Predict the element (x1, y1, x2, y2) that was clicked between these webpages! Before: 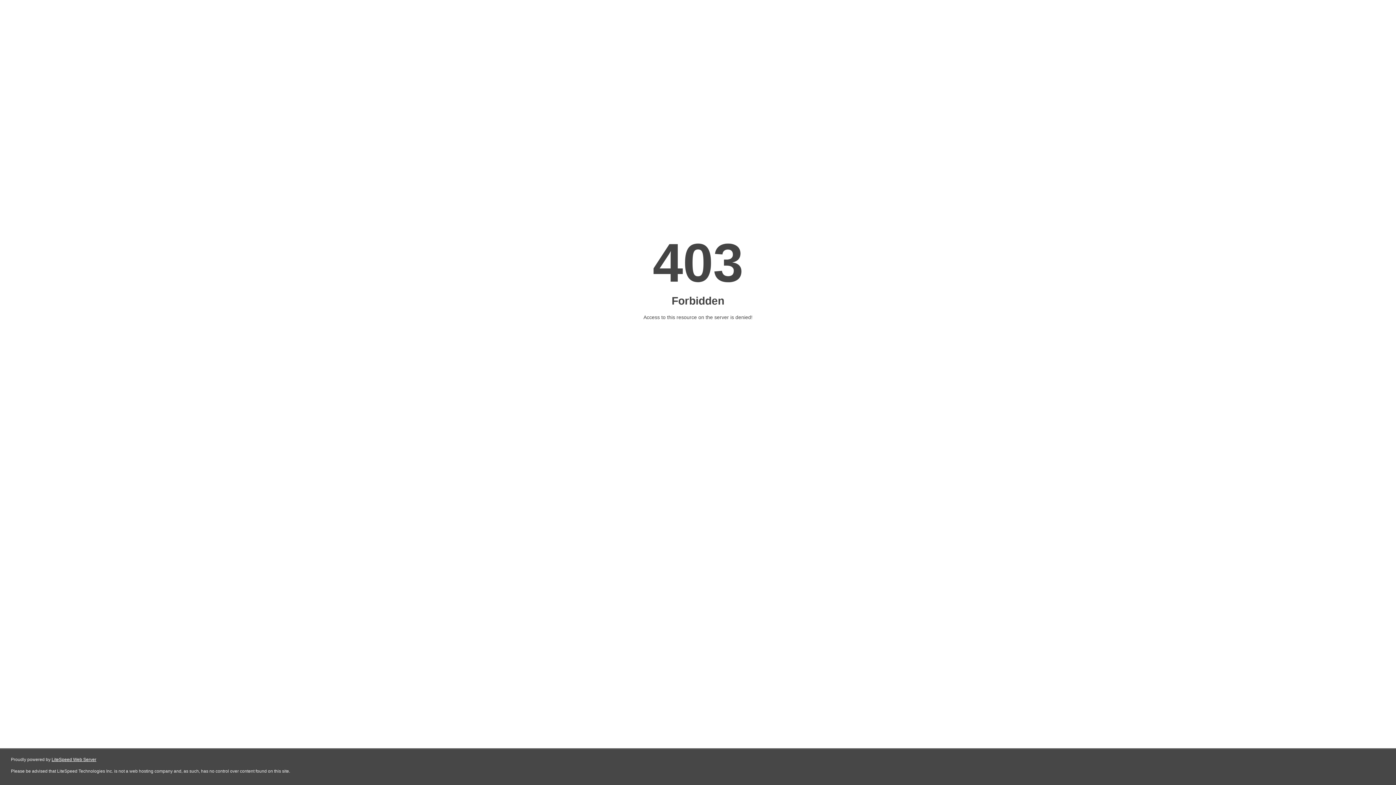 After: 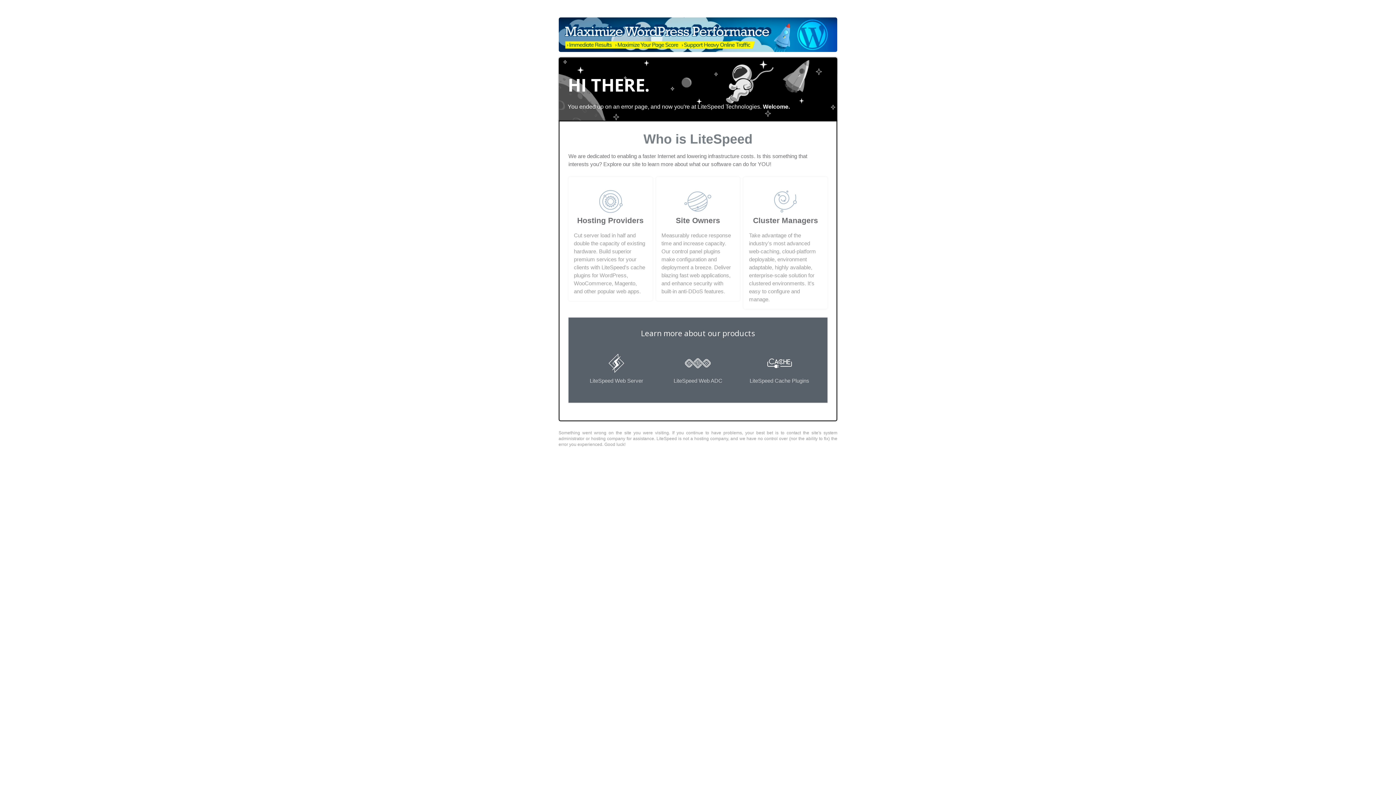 Action: label: LiteSpeed Web Server bbox: (51, 757, 96, 762)